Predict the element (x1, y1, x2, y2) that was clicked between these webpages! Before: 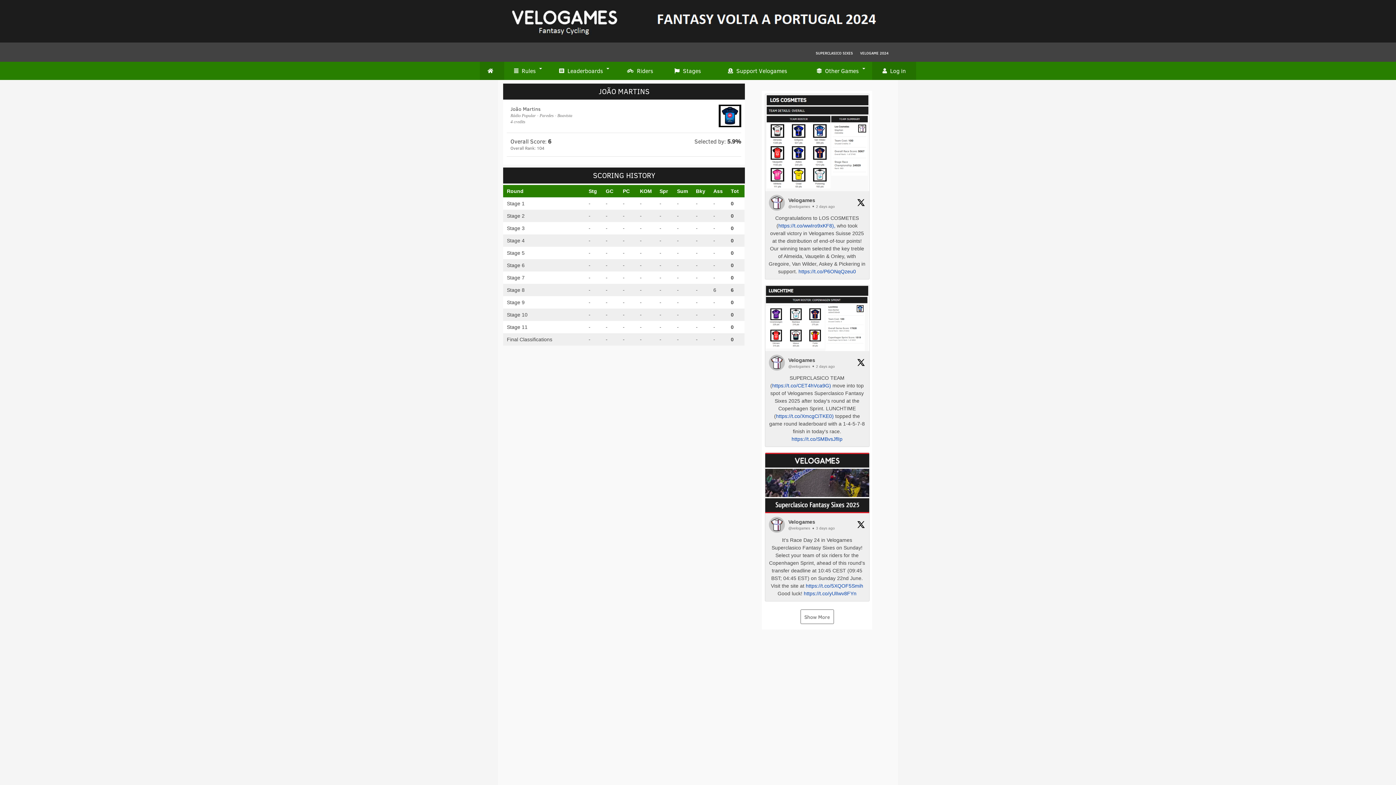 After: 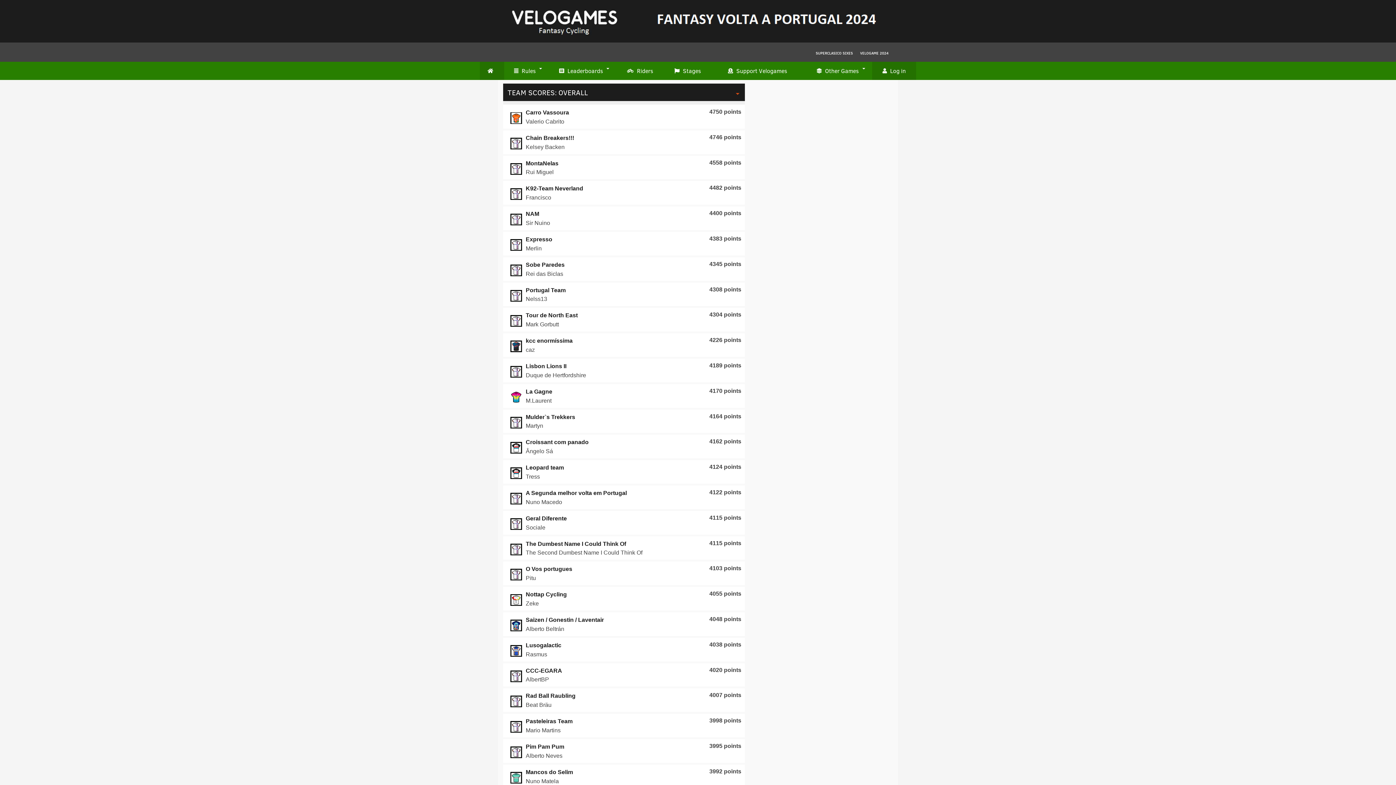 Action: label: Leaderboards bbox: (545, 61, 616, 80)